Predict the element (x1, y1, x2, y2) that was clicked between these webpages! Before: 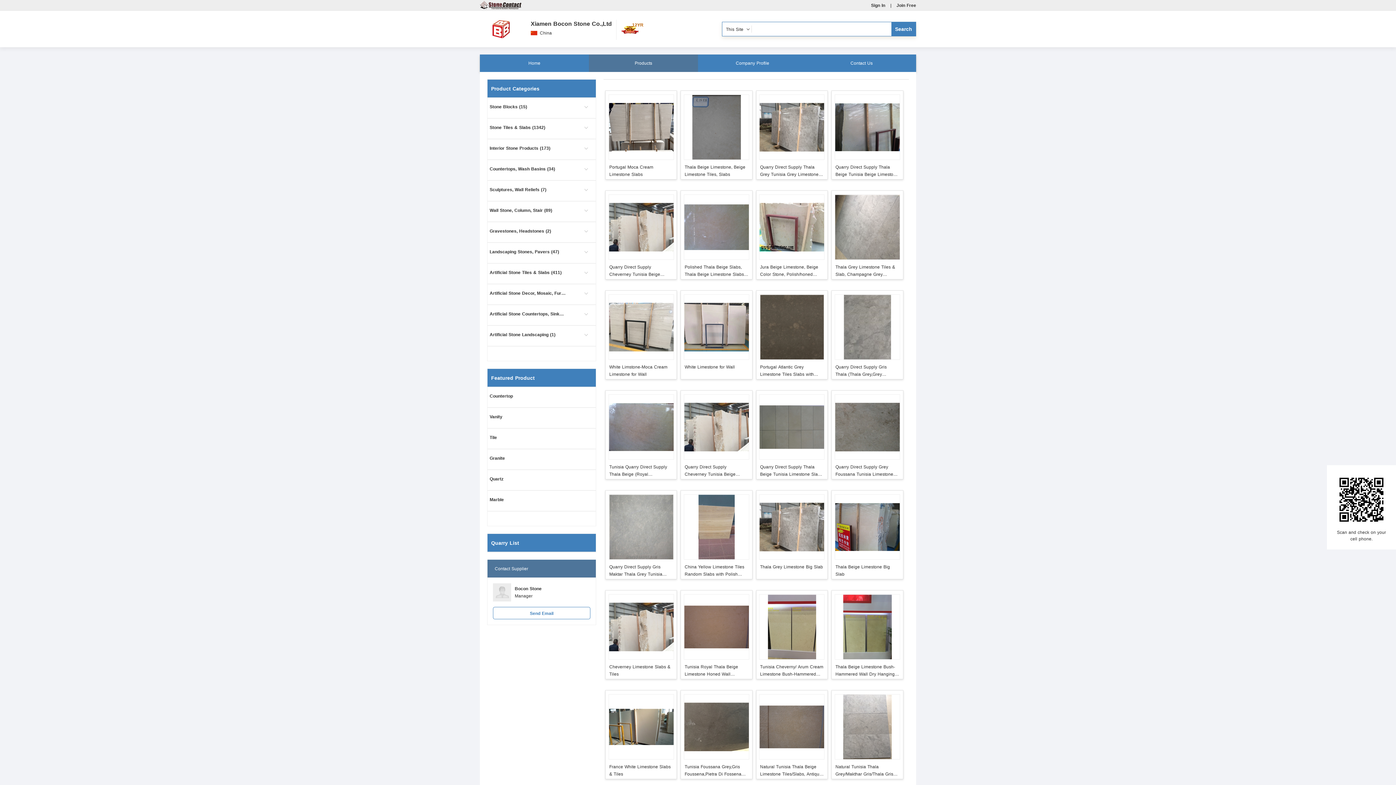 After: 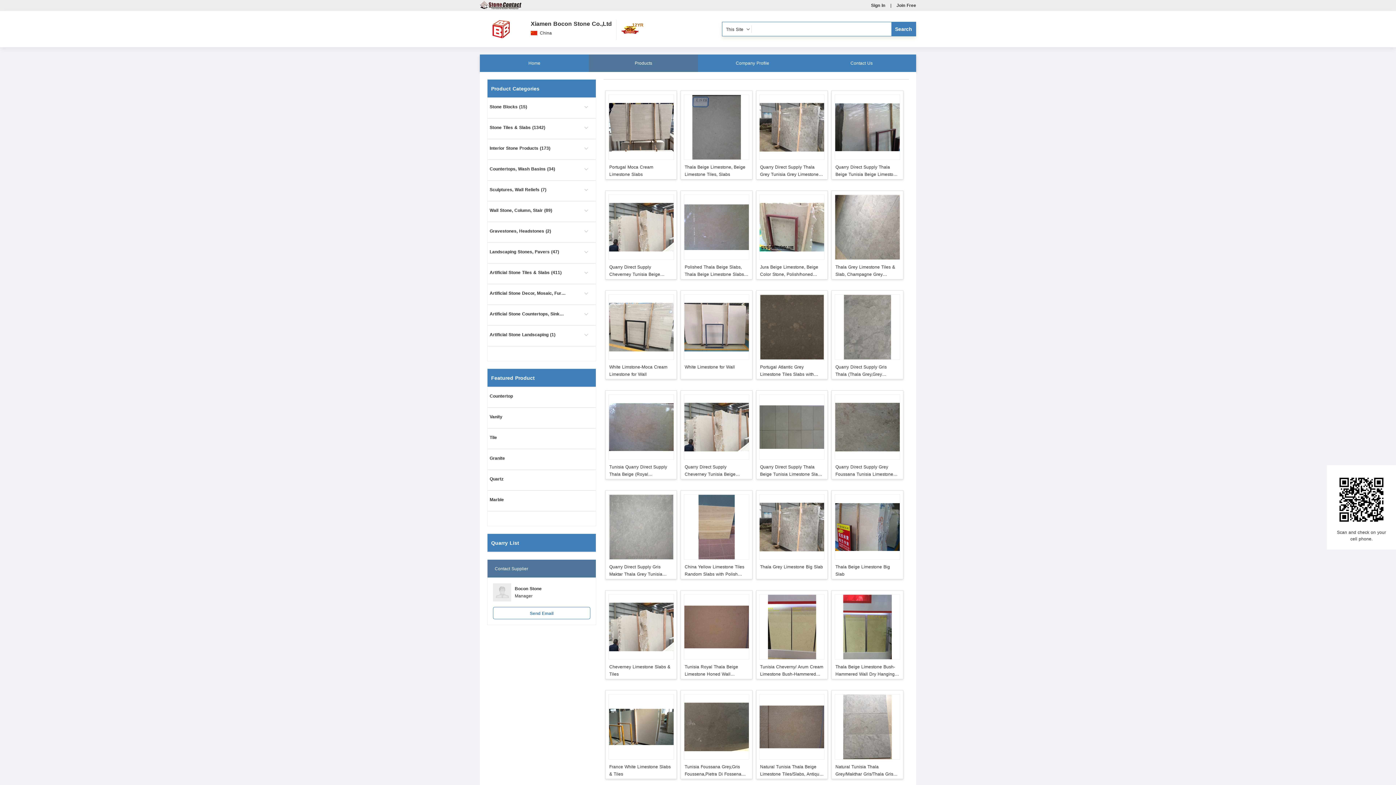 Action: bbox: (681, 194, 752, 260)